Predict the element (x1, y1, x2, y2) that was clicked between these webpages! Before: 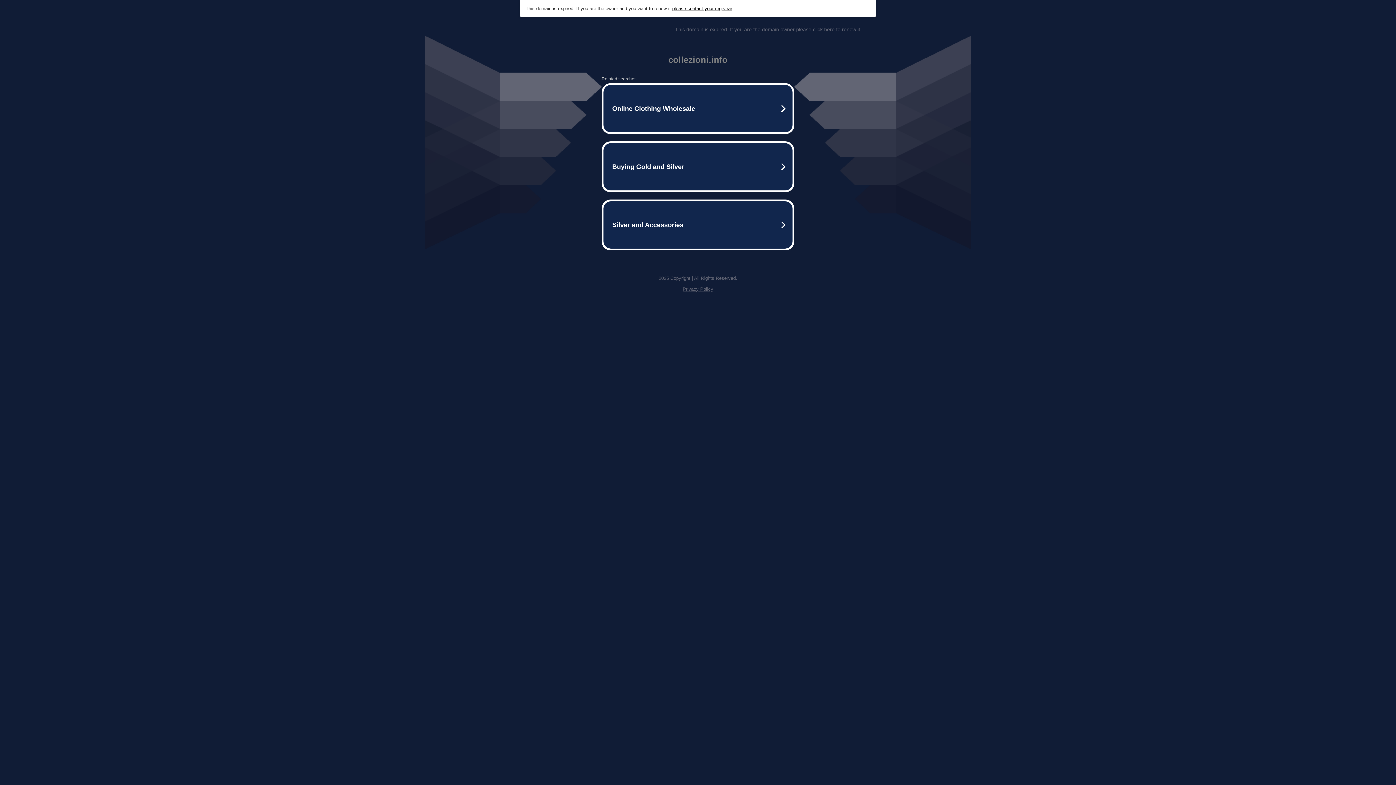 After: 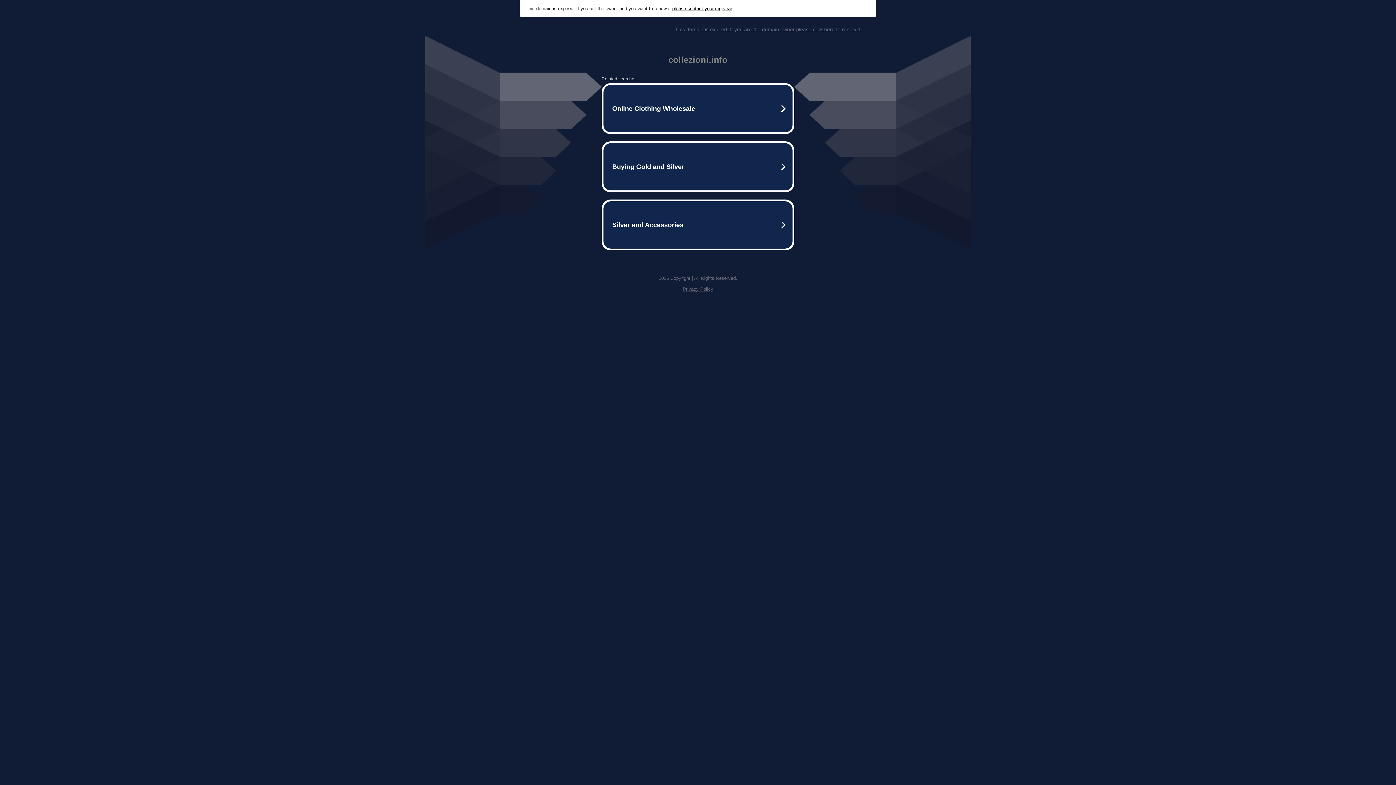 Action: bbox: (682, 286, 713, 292) label: Privacy Policy